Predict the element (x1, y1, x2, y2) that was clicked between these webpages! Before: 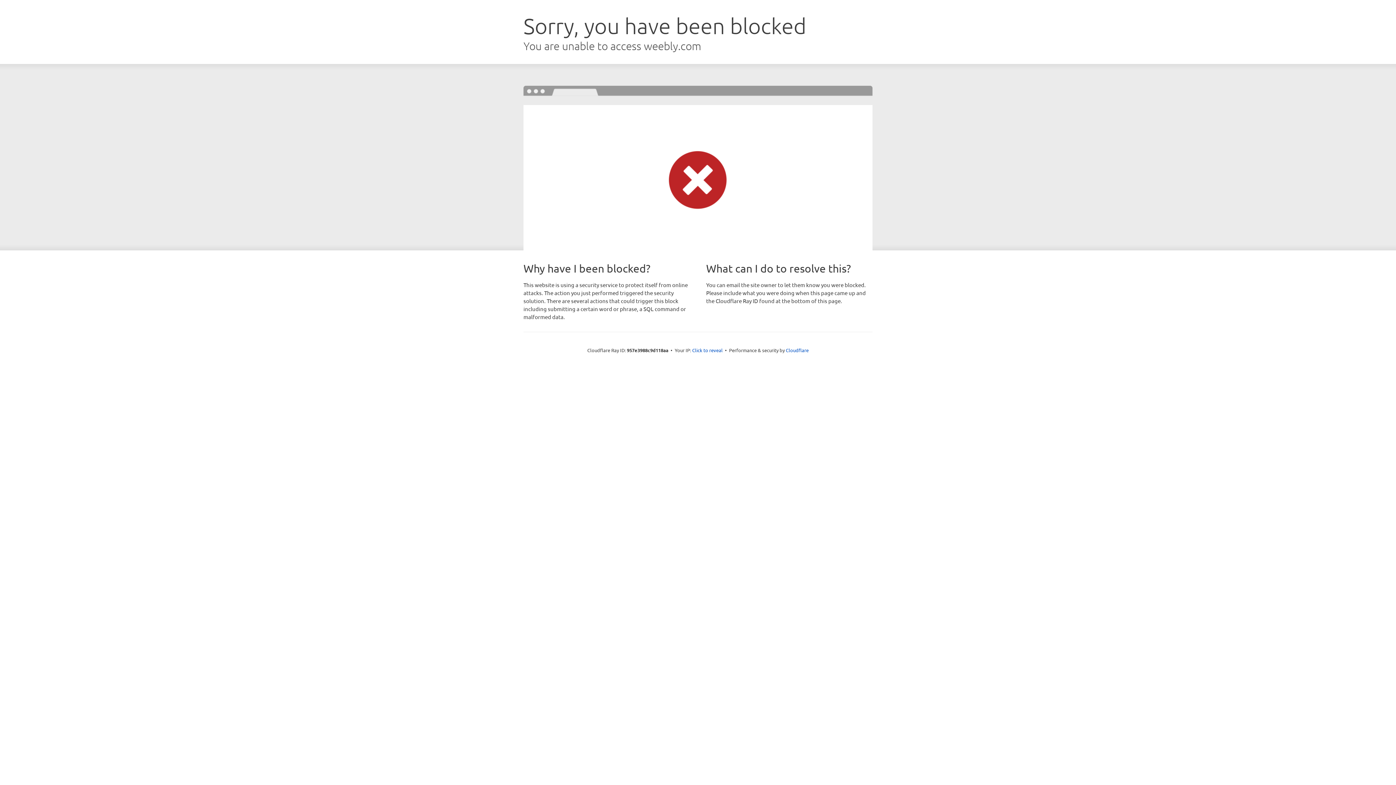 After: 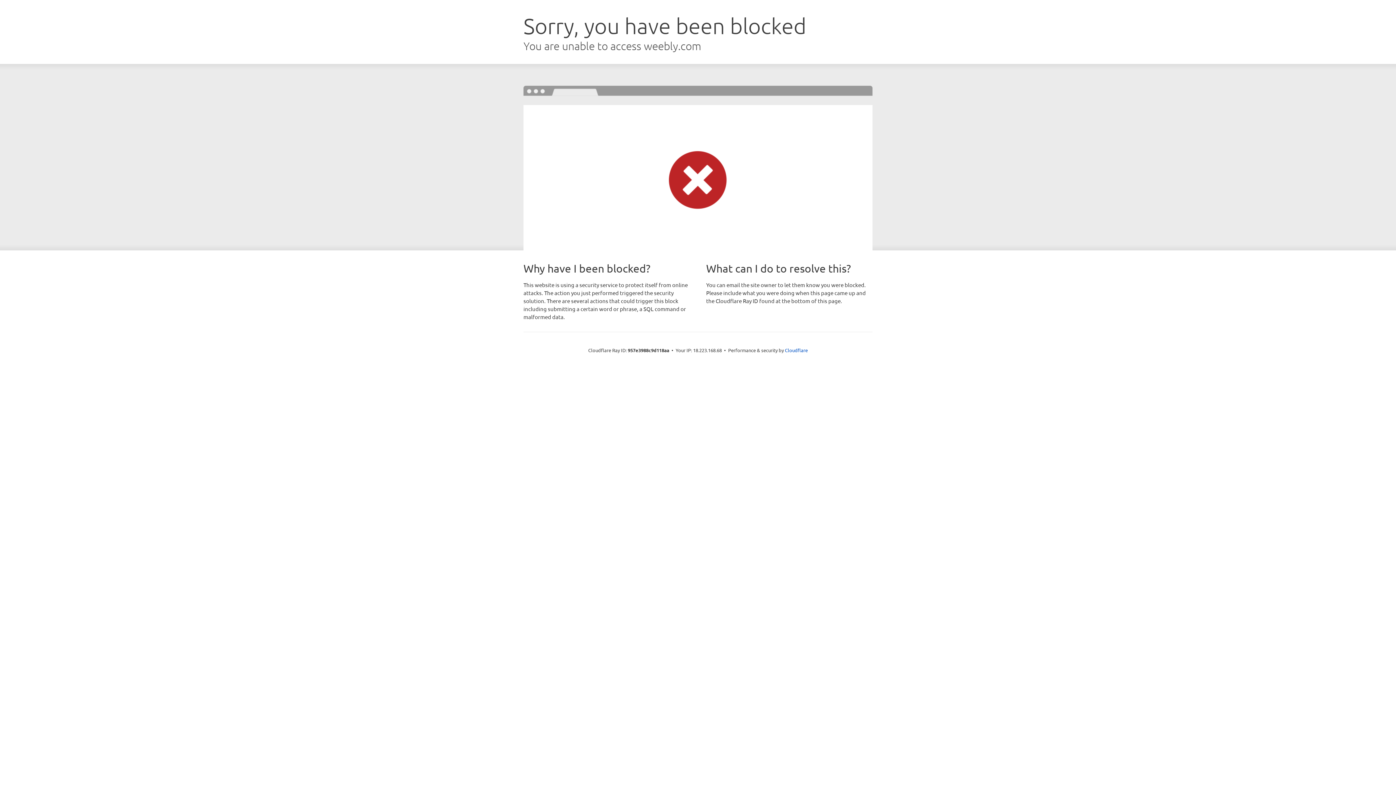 Action: label: Click to reveal bbox: (692, 346, 722, 353)